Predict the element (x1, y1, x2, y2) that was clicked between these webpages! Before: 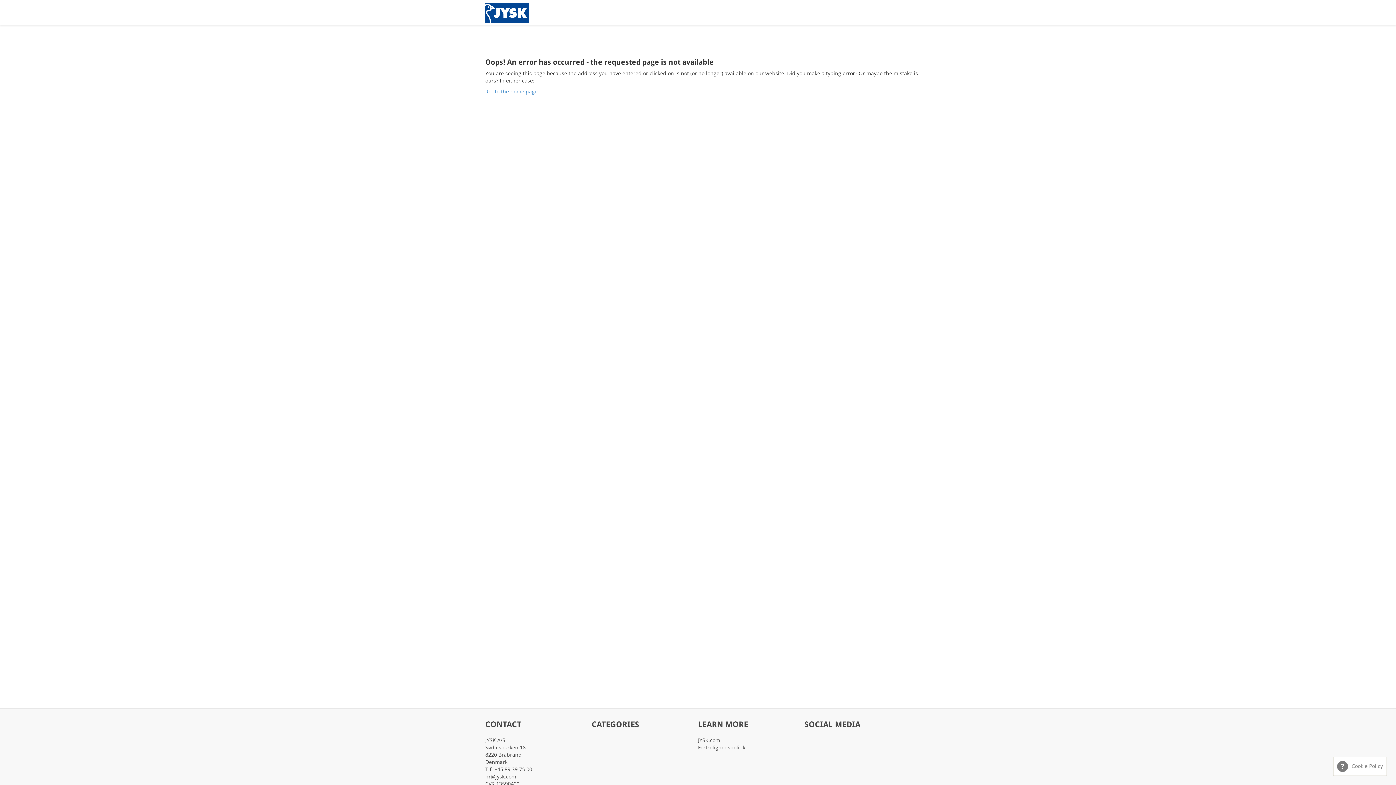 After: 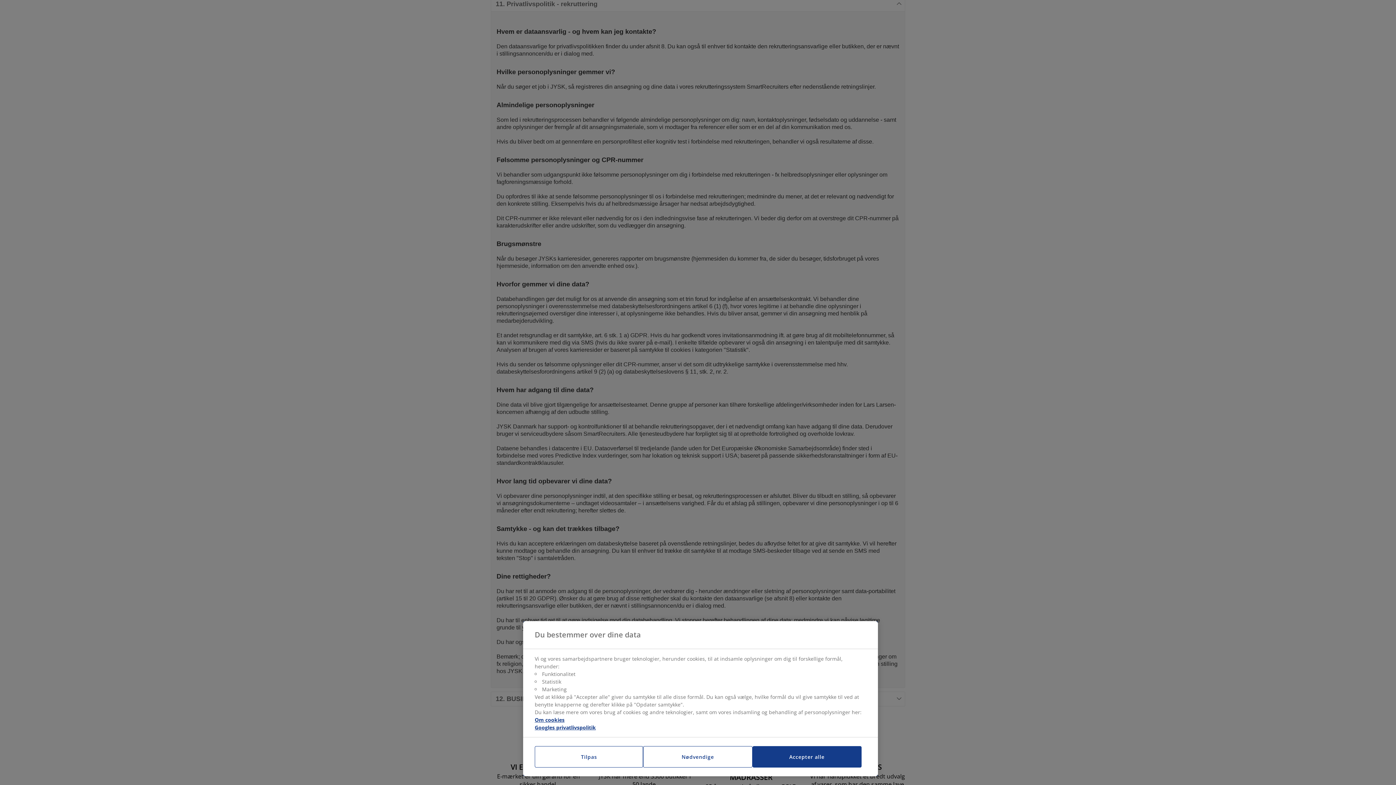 Action: bbox: (698, 744, 745, 751) label: Fortrolighedspolitik